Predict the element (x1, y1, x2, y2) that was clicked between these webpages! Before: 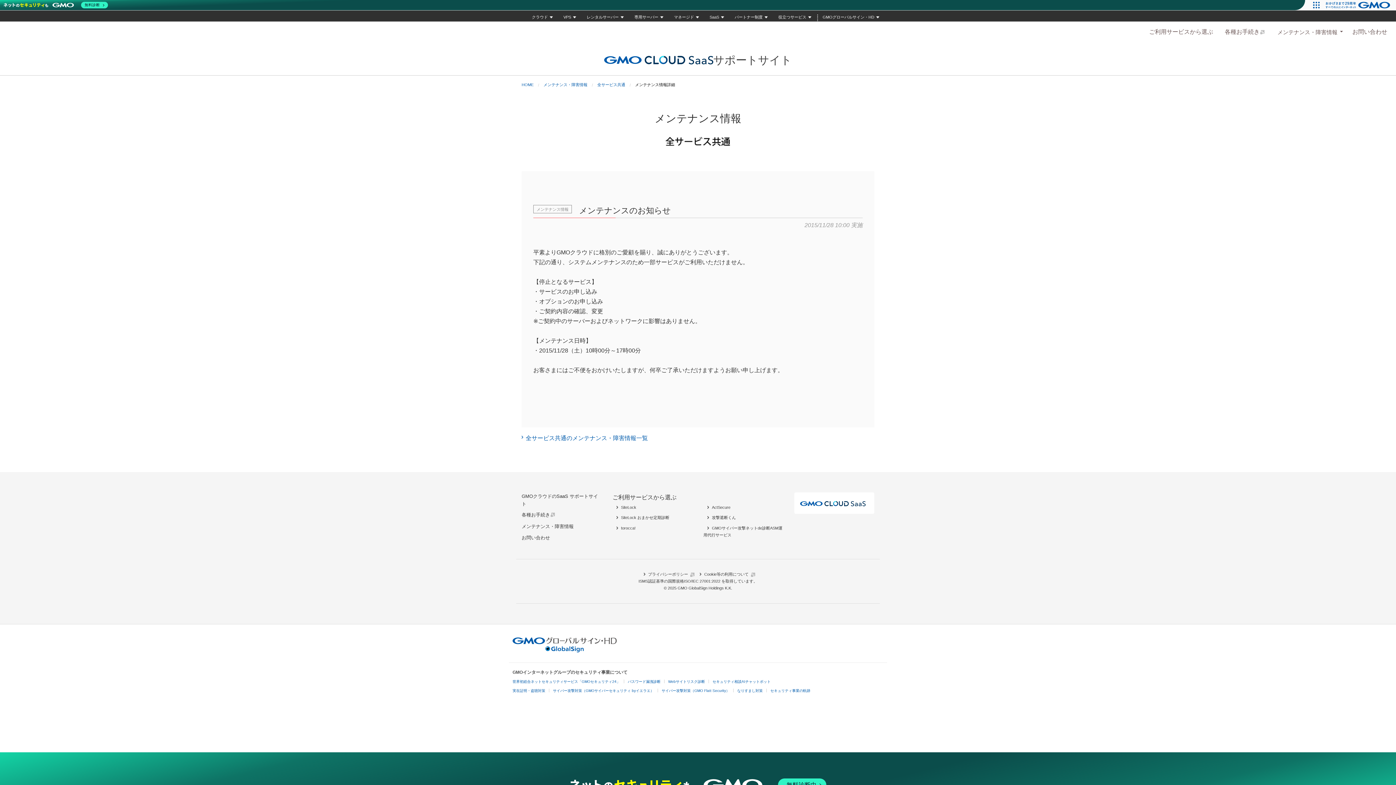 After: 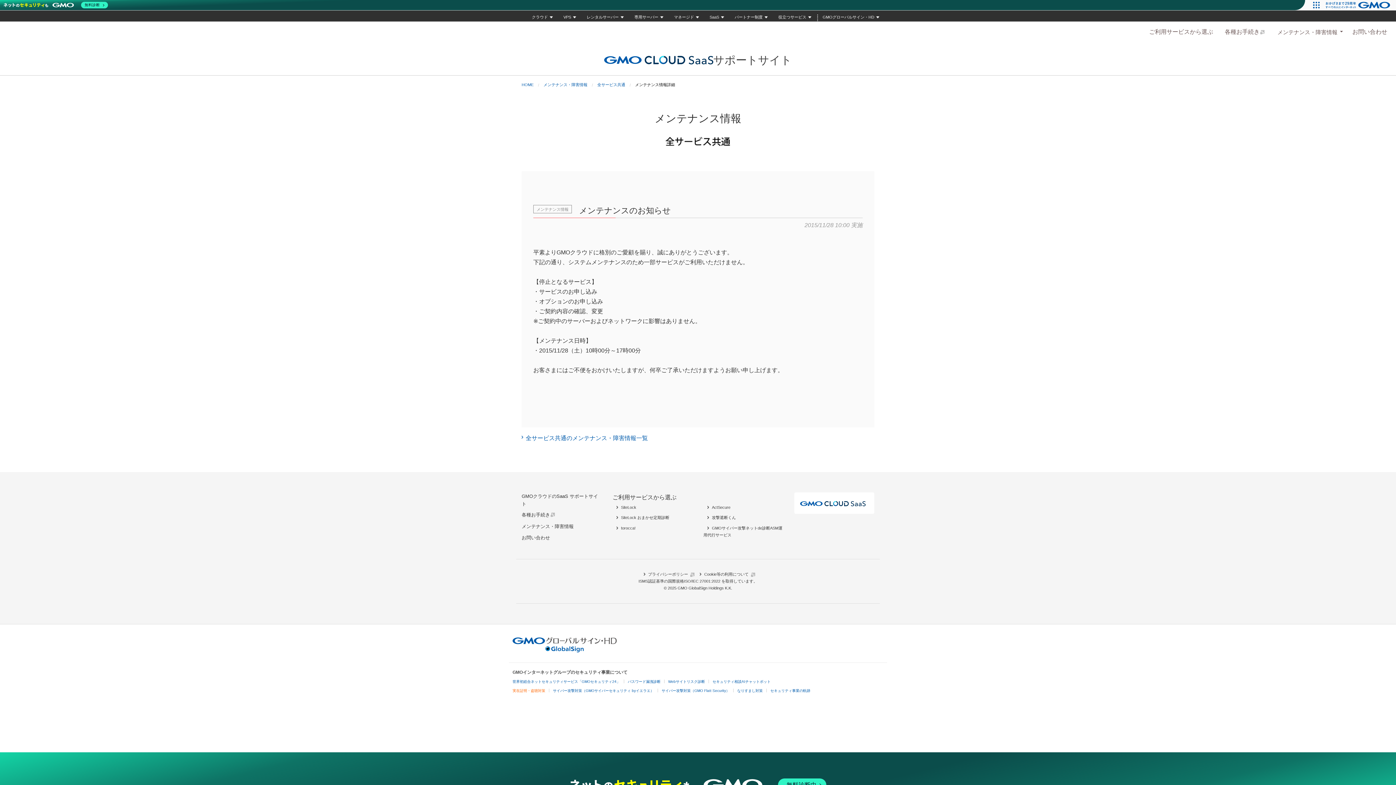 Action: bbox: (512, 689, 545, 693) label: 実在証明・盗聴対策